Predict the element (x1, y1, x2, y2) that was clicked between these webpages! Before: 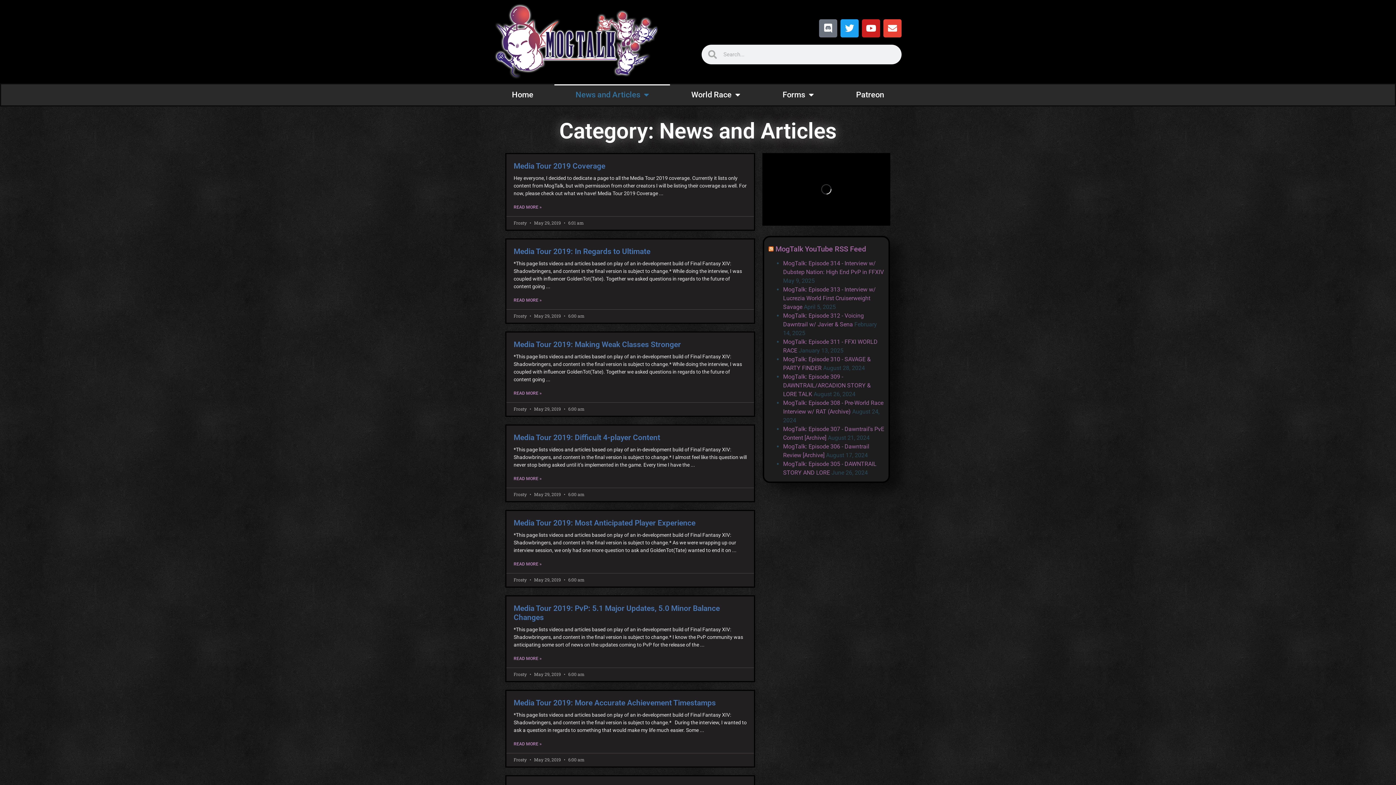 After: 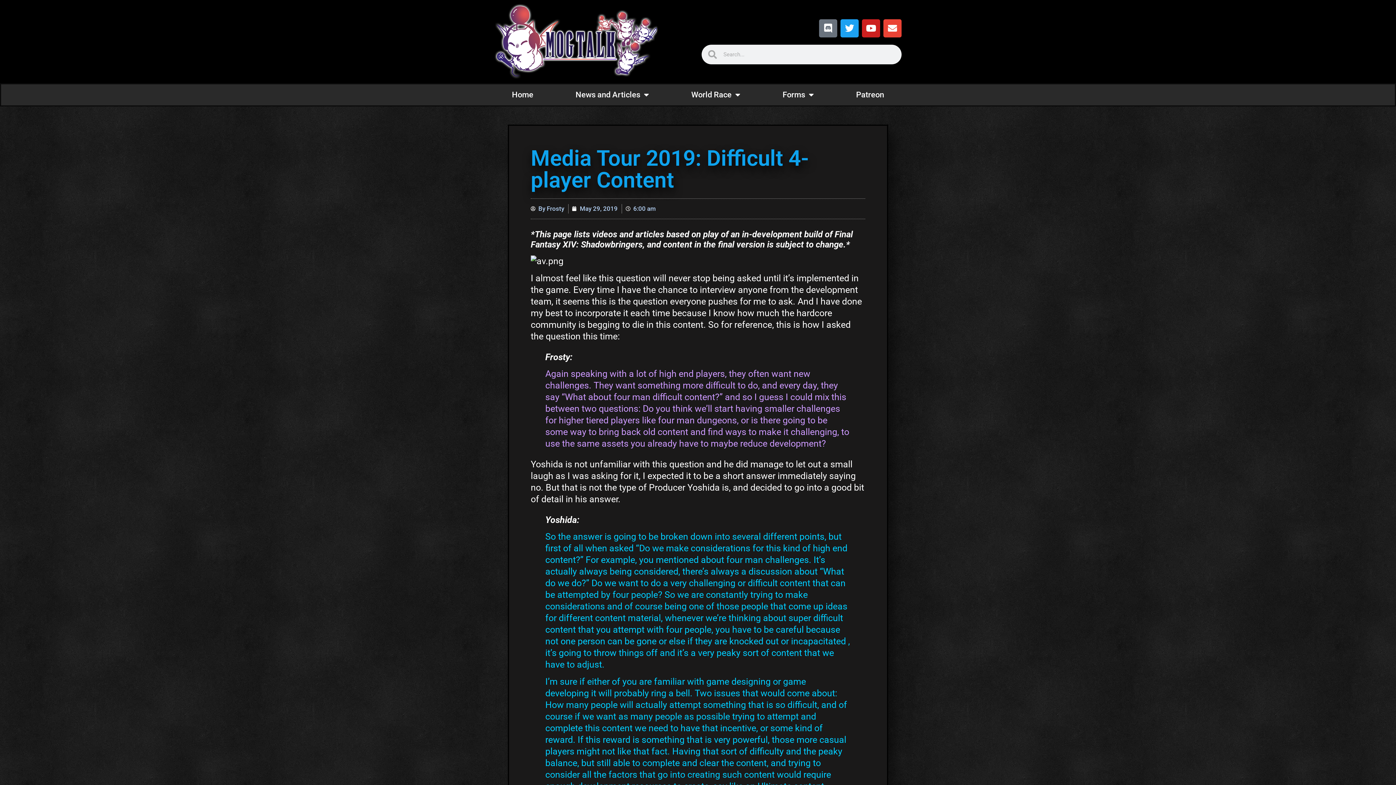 Action: bbox: (513, 433, 660, 442) label: Media Tour 2019: Difficult 4-player Content